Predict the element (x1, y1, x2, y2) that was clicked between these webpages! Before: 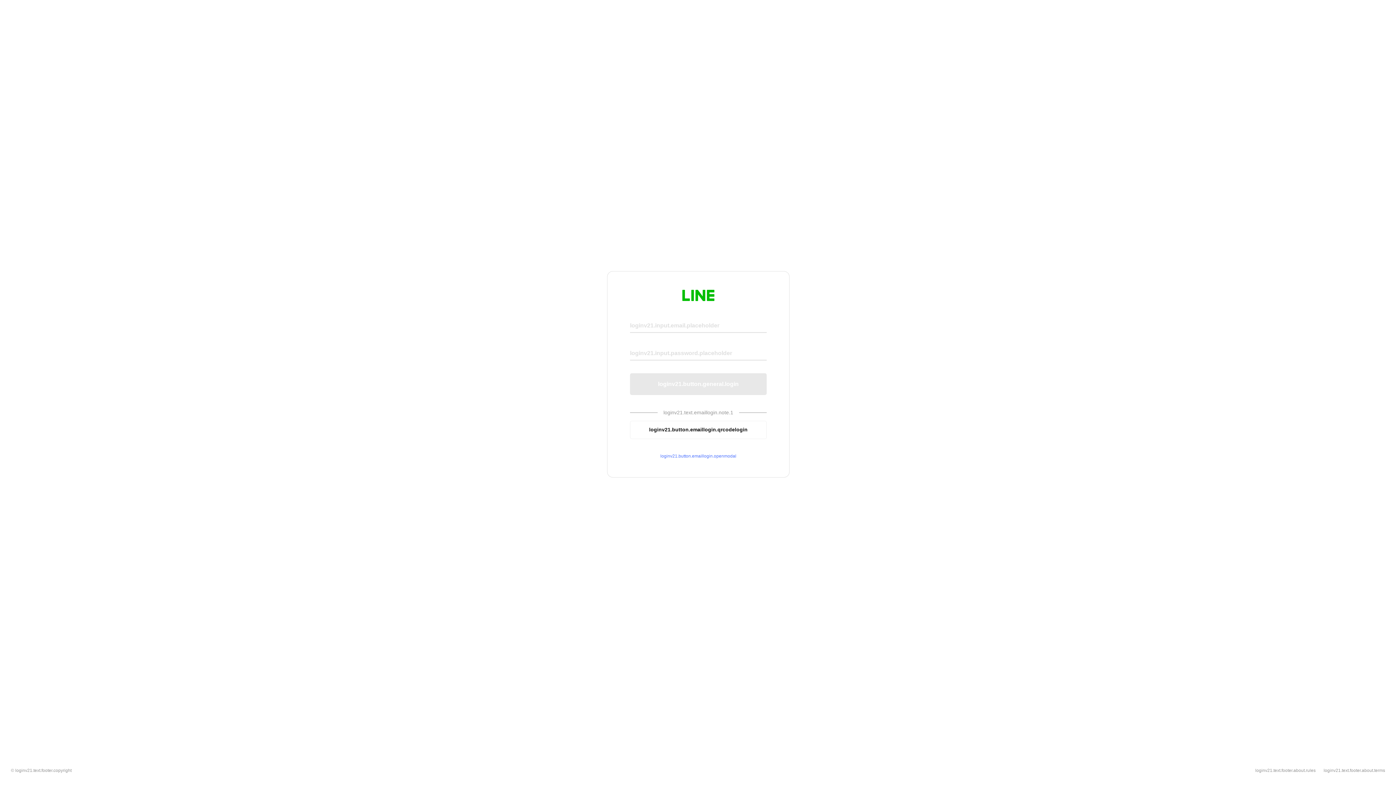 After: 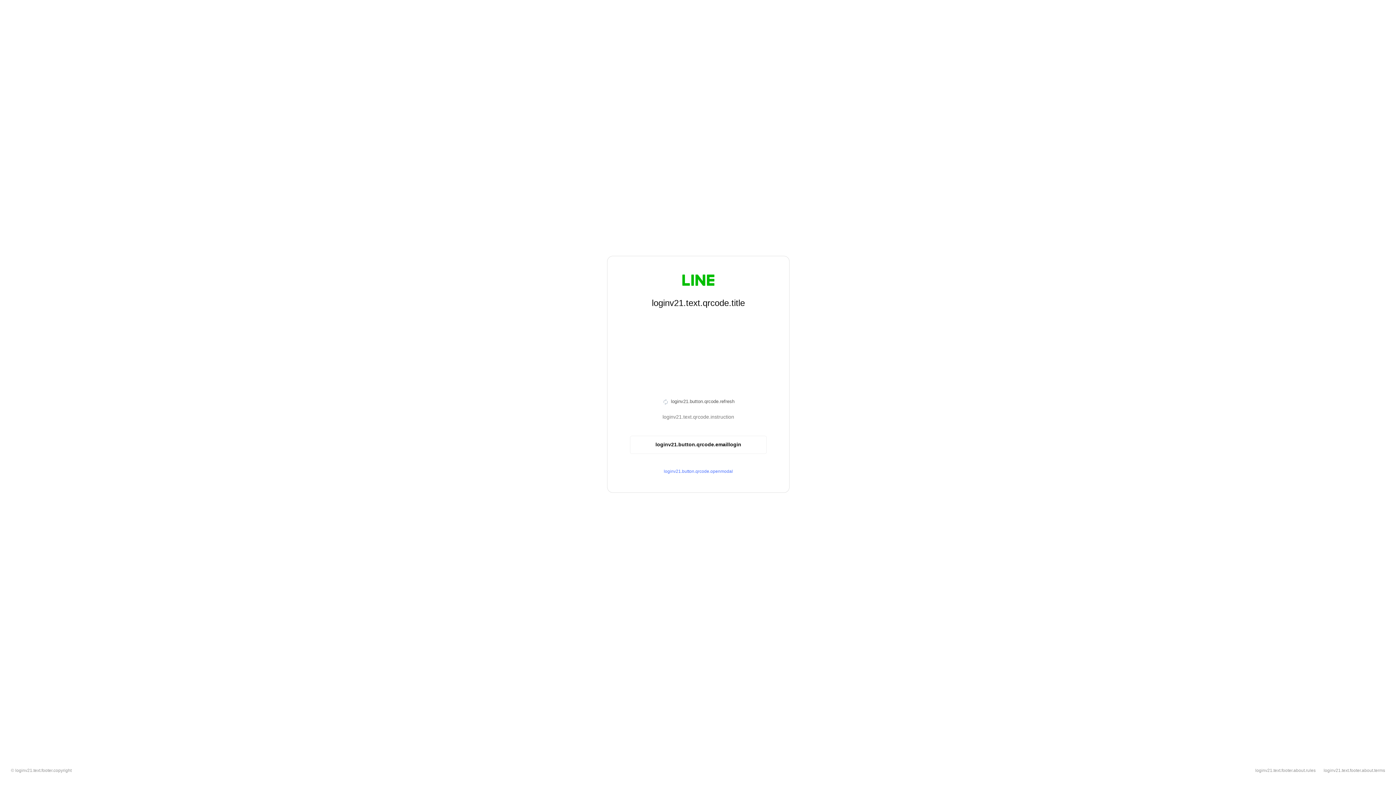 Action: label: loginv21.button.emaillogin.qrcodelogin bbox: (630, 420, 766, 439)